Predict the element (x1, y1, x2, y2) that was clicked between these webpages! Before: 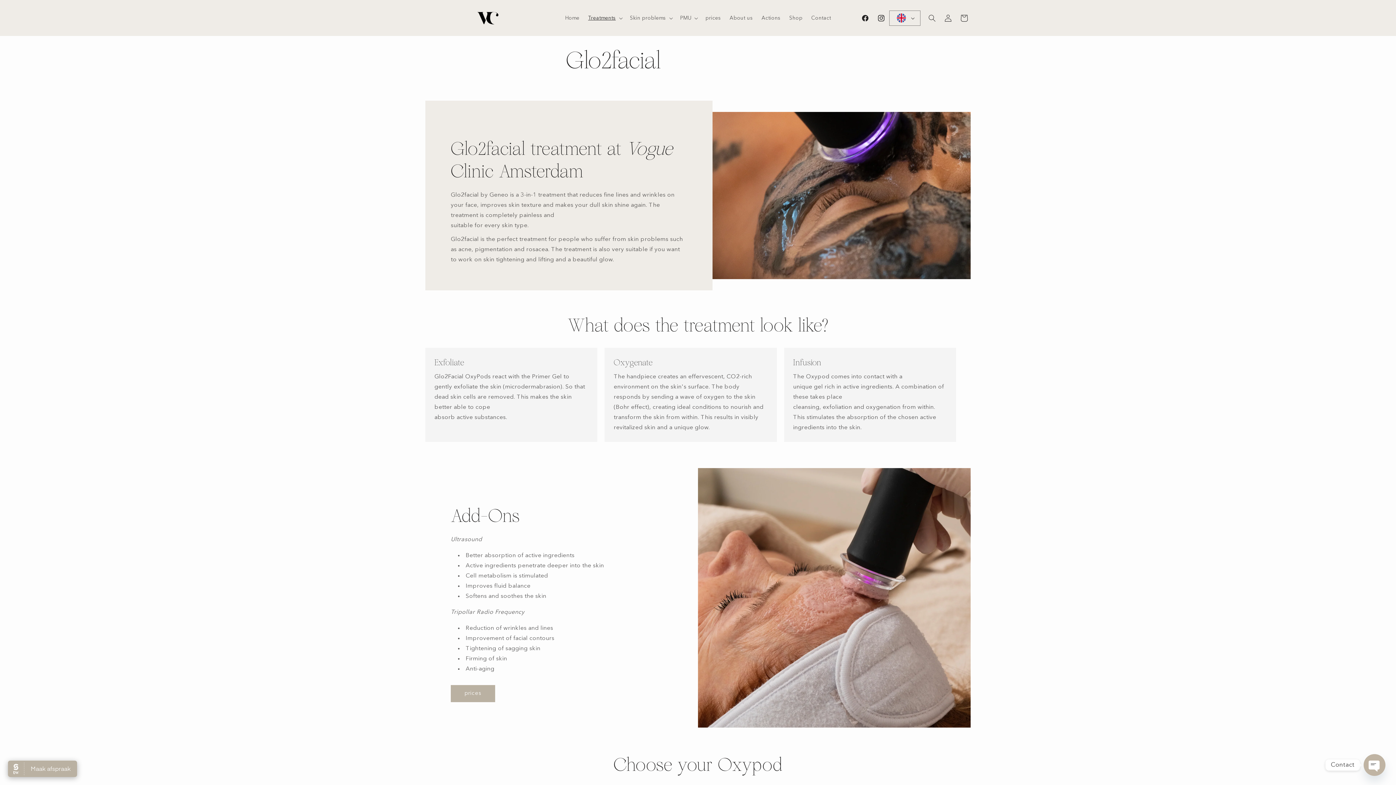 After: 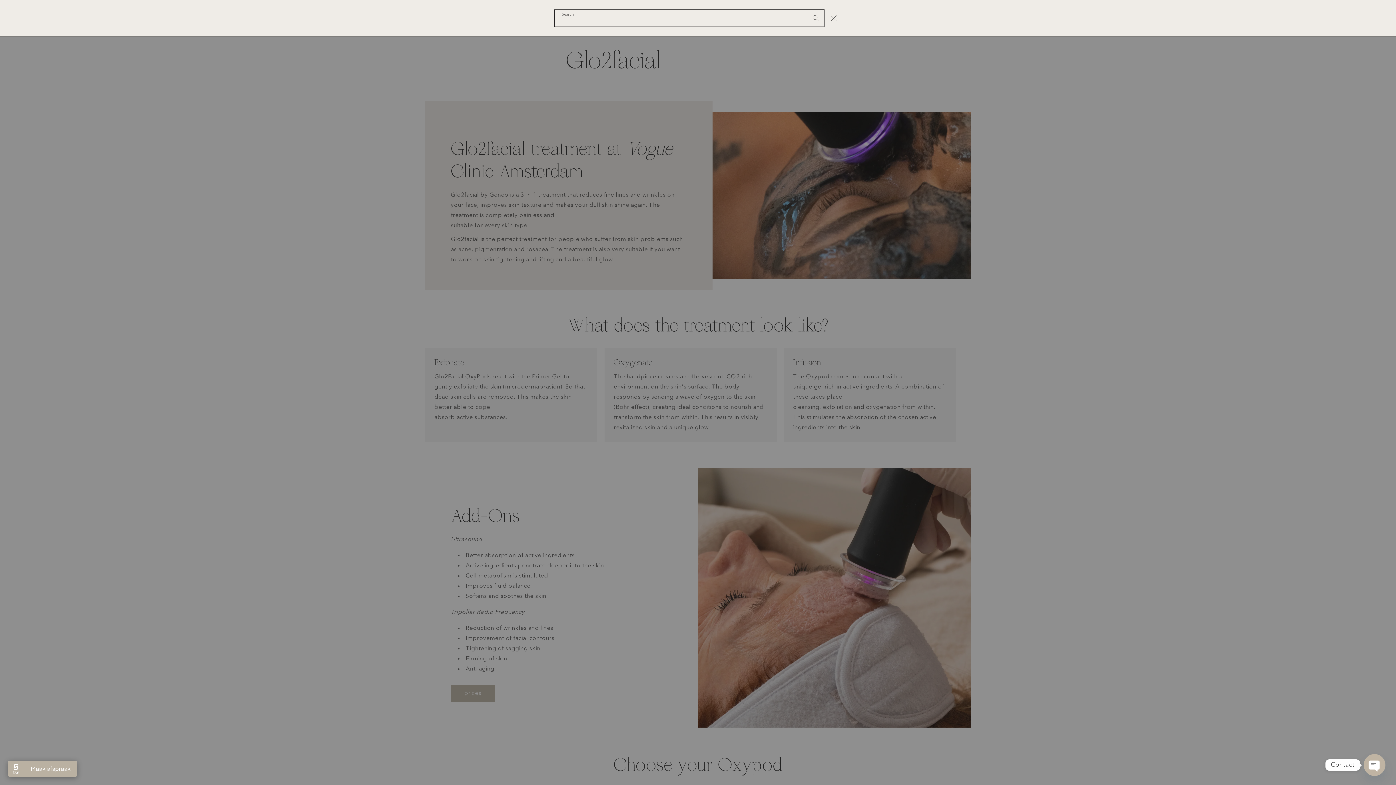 Action: bbox: (924, 10, 940, 26) label: Search